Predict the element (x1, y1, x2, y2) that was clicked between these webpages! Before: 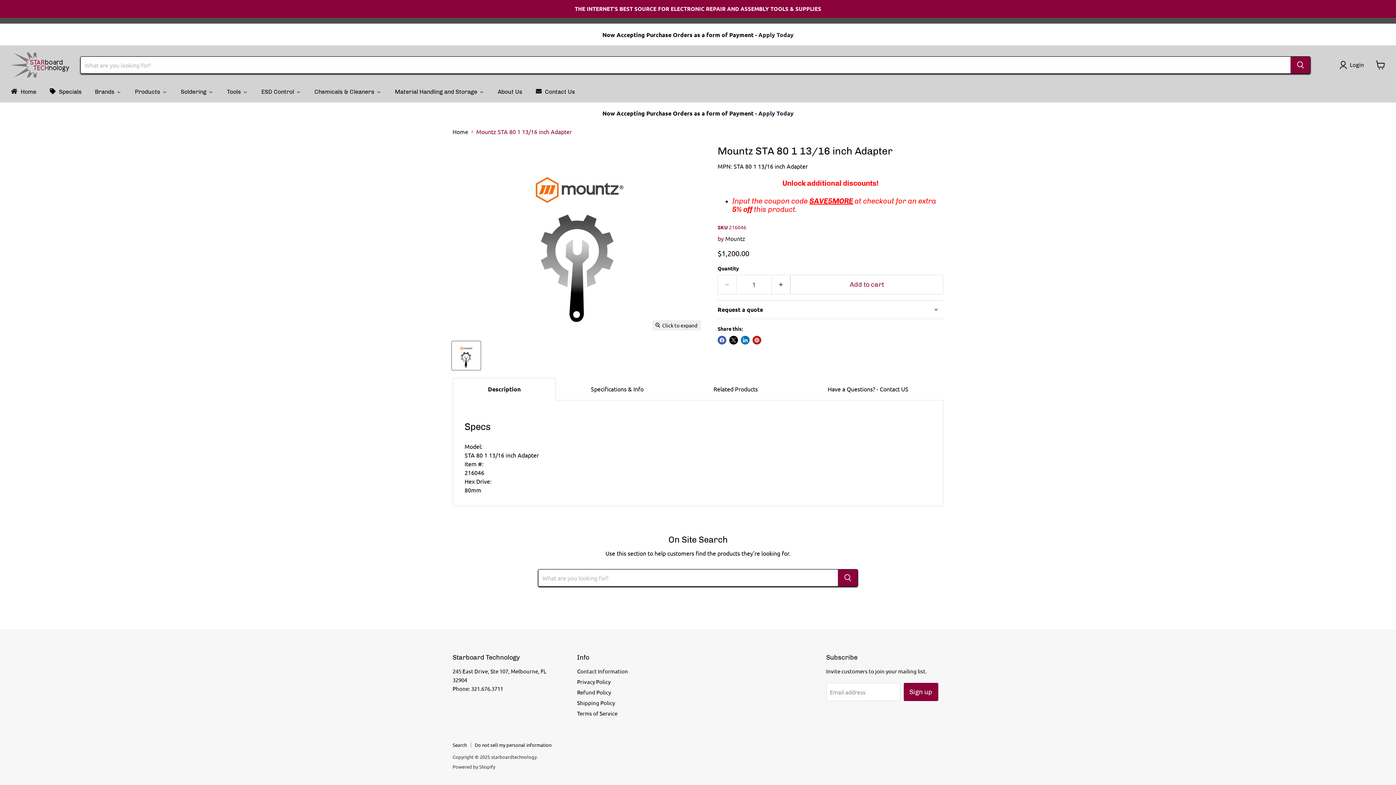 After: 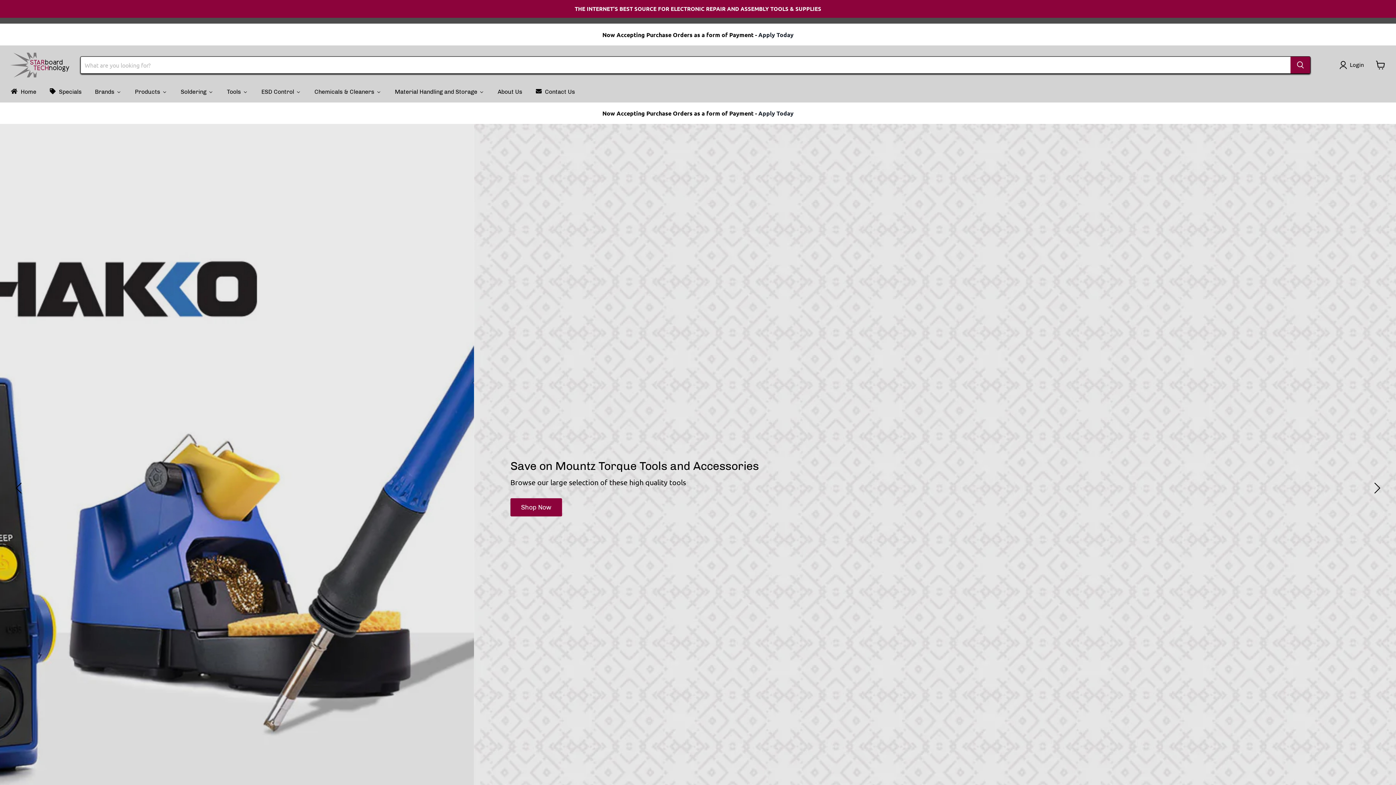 Action: bbox: (452, 128, 468, 134) label: Home